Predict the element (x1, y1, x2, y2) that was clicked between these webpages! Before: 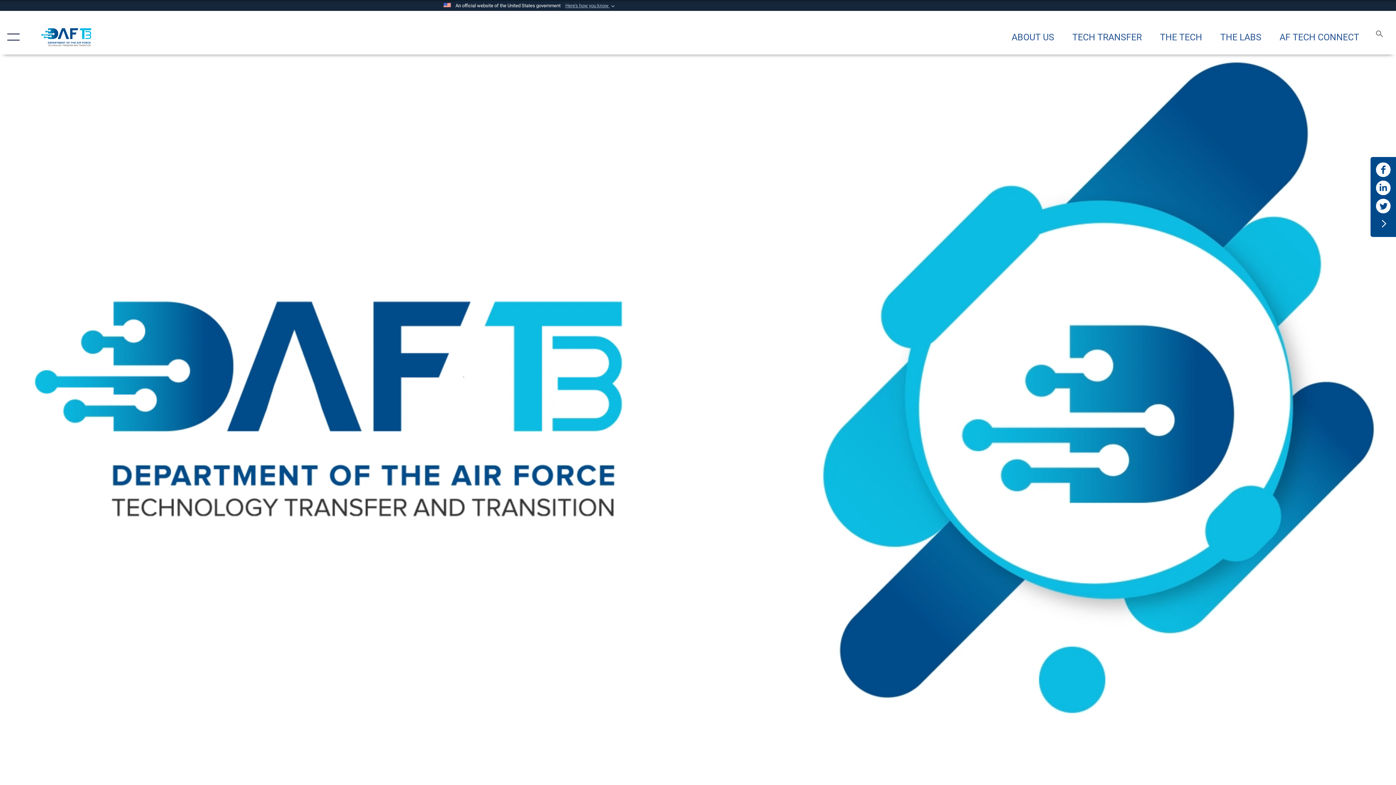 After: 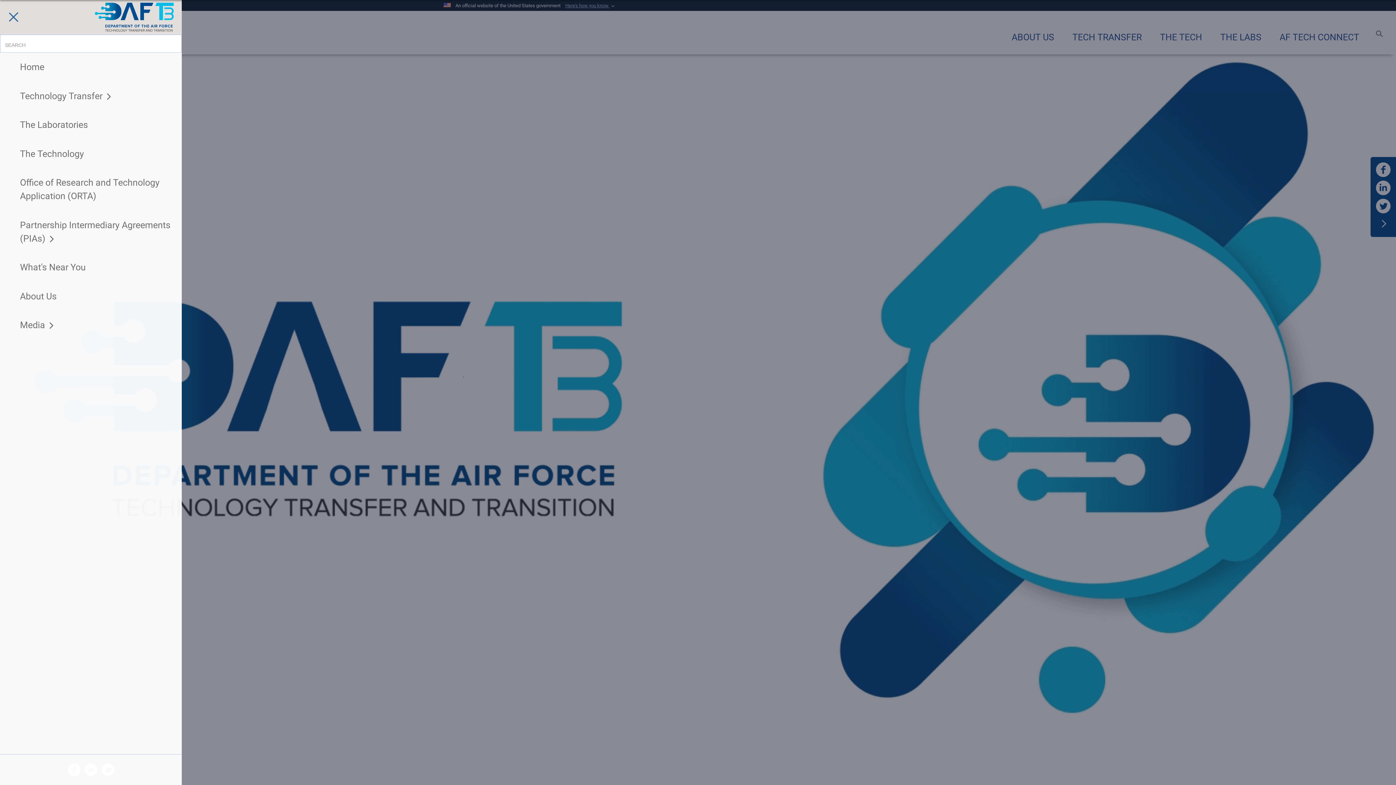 Action: label: Show or Hide Navigation bbox: (0, 20, 23, 54)